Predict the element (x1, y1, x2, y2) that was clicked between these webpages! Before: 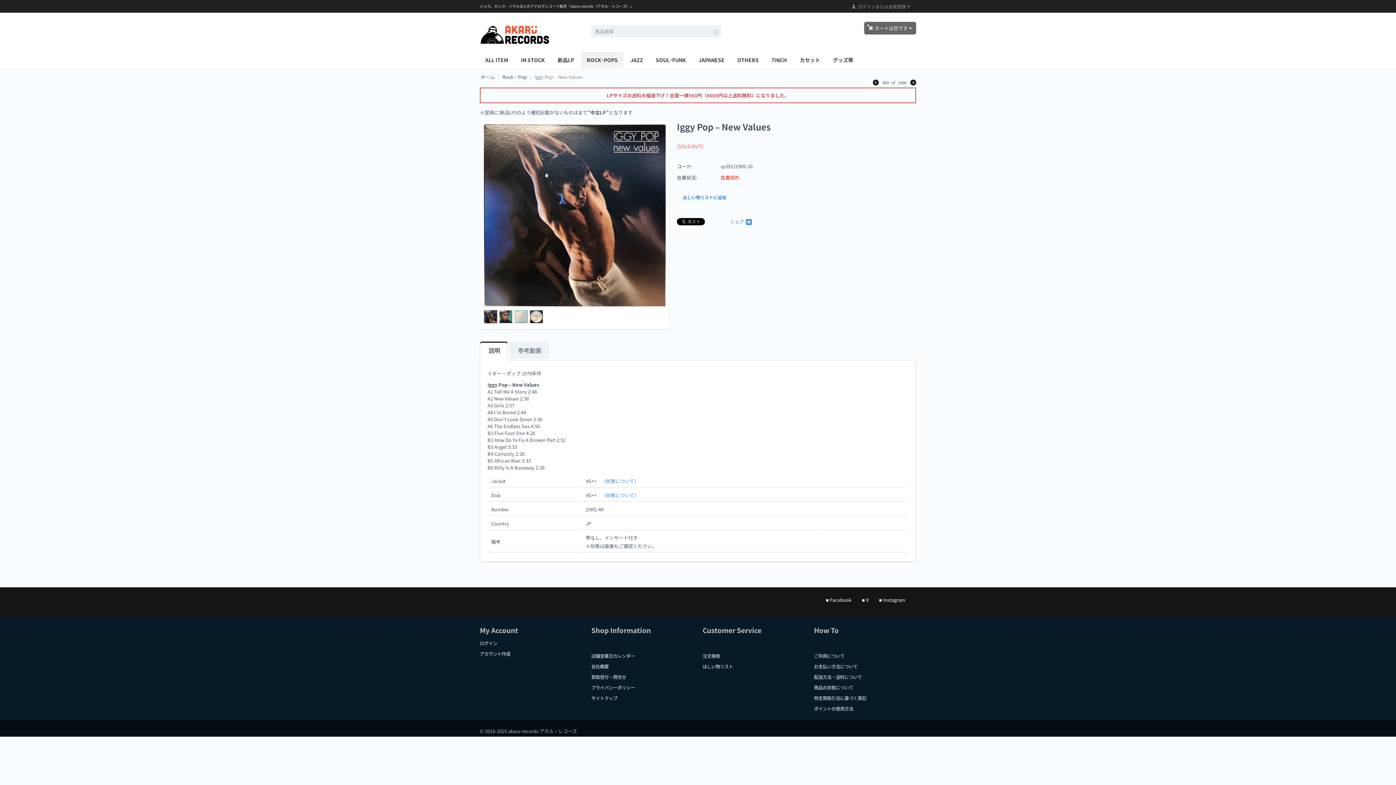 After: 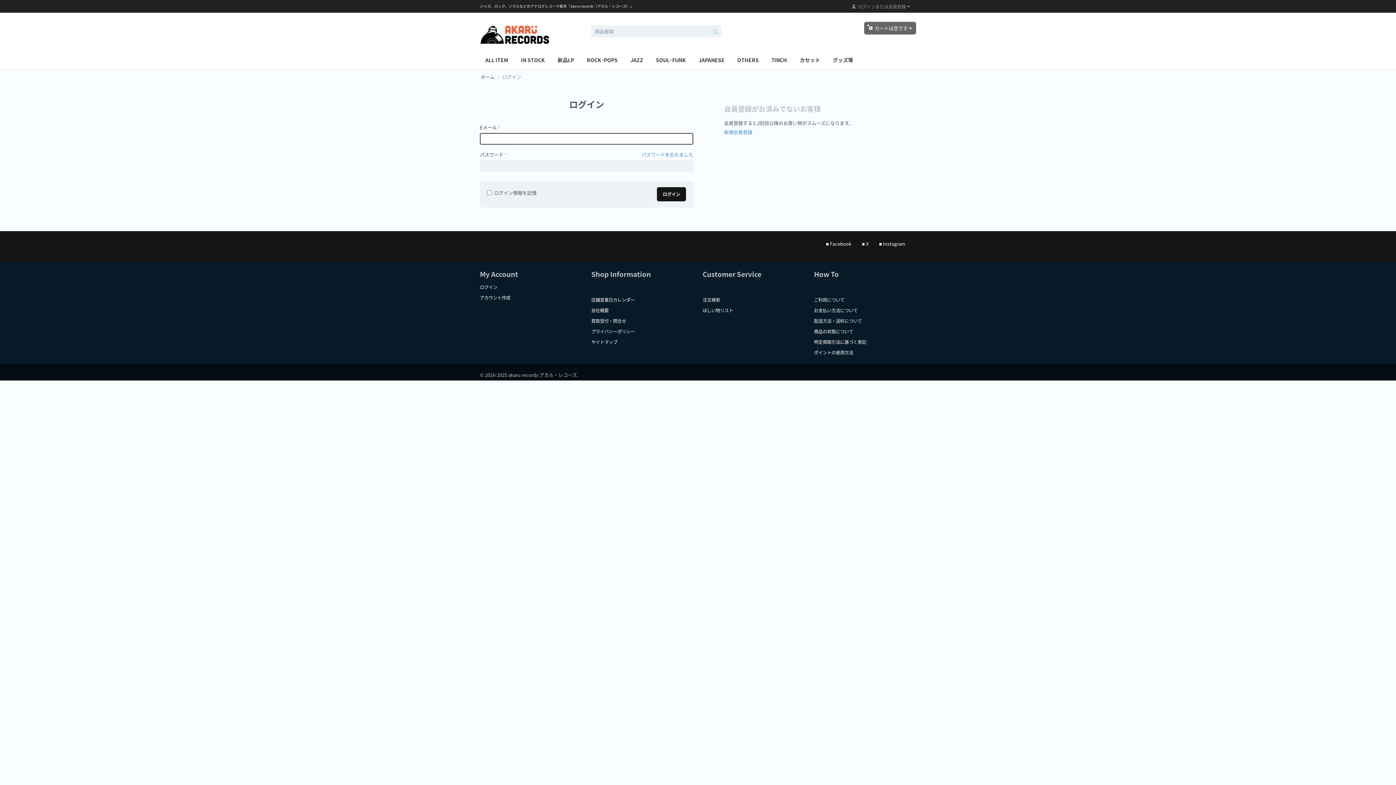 Action: label: ログイン bbox: (480, 640, 497, 646)